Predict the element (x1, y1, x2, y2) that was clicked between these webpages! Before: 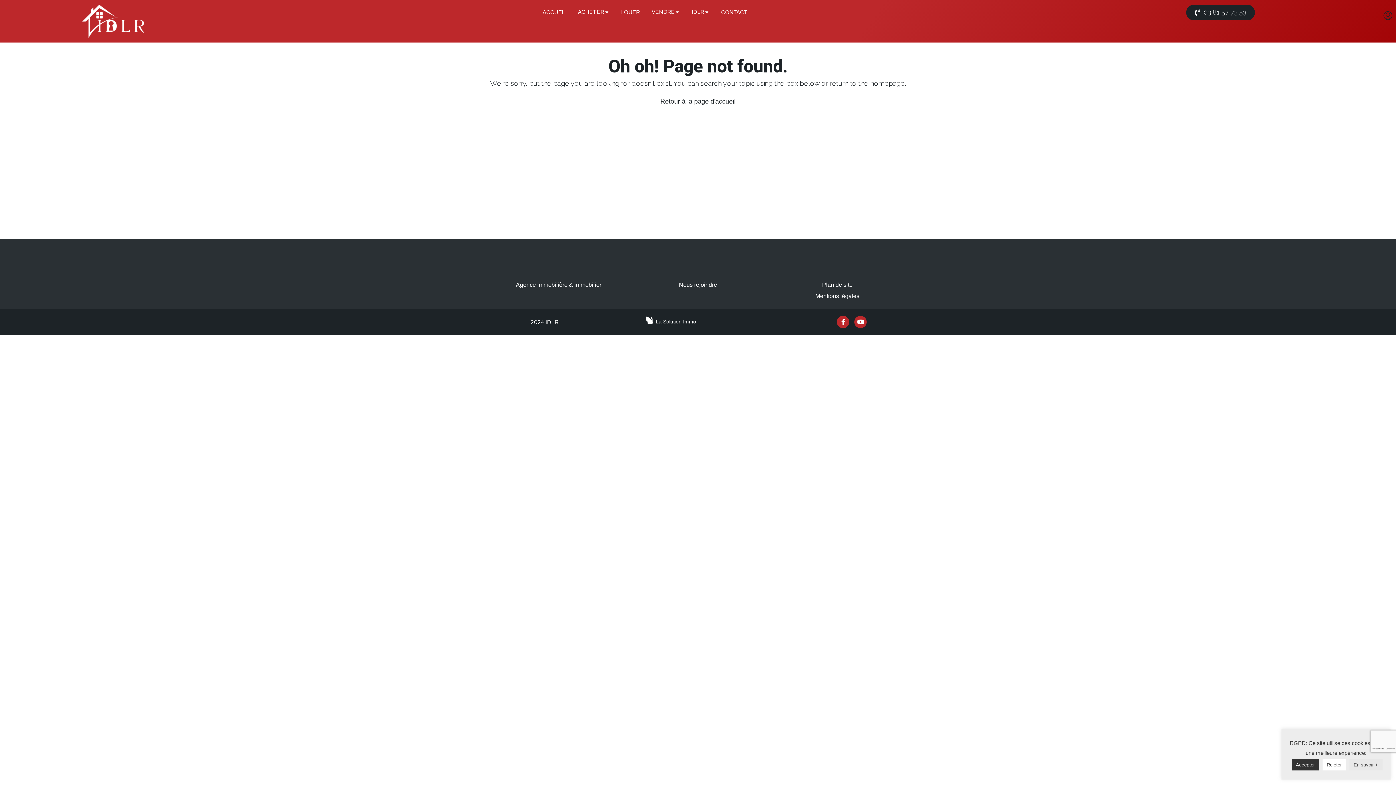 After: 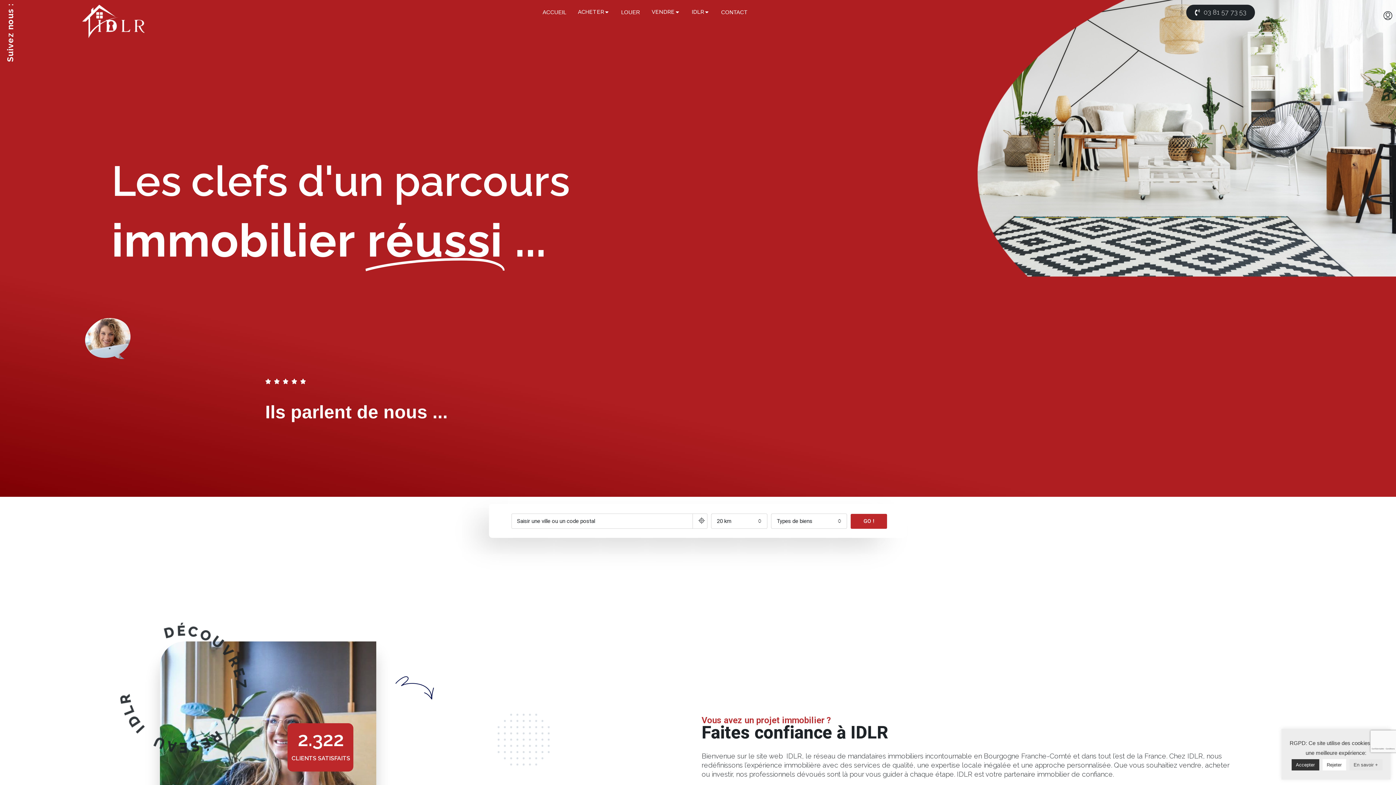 Action: label: Retour à la page d'accueil bbox: (654, 93, 741, 109)